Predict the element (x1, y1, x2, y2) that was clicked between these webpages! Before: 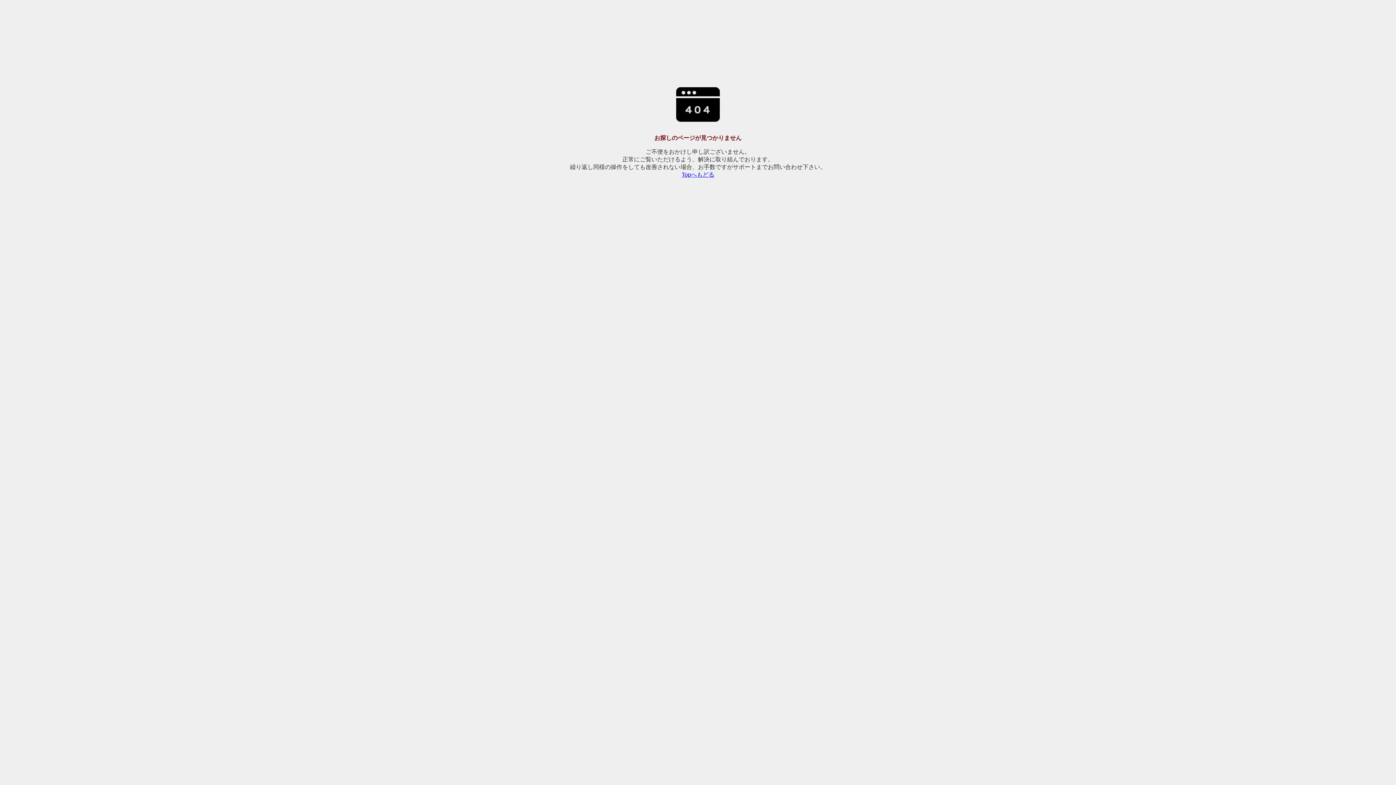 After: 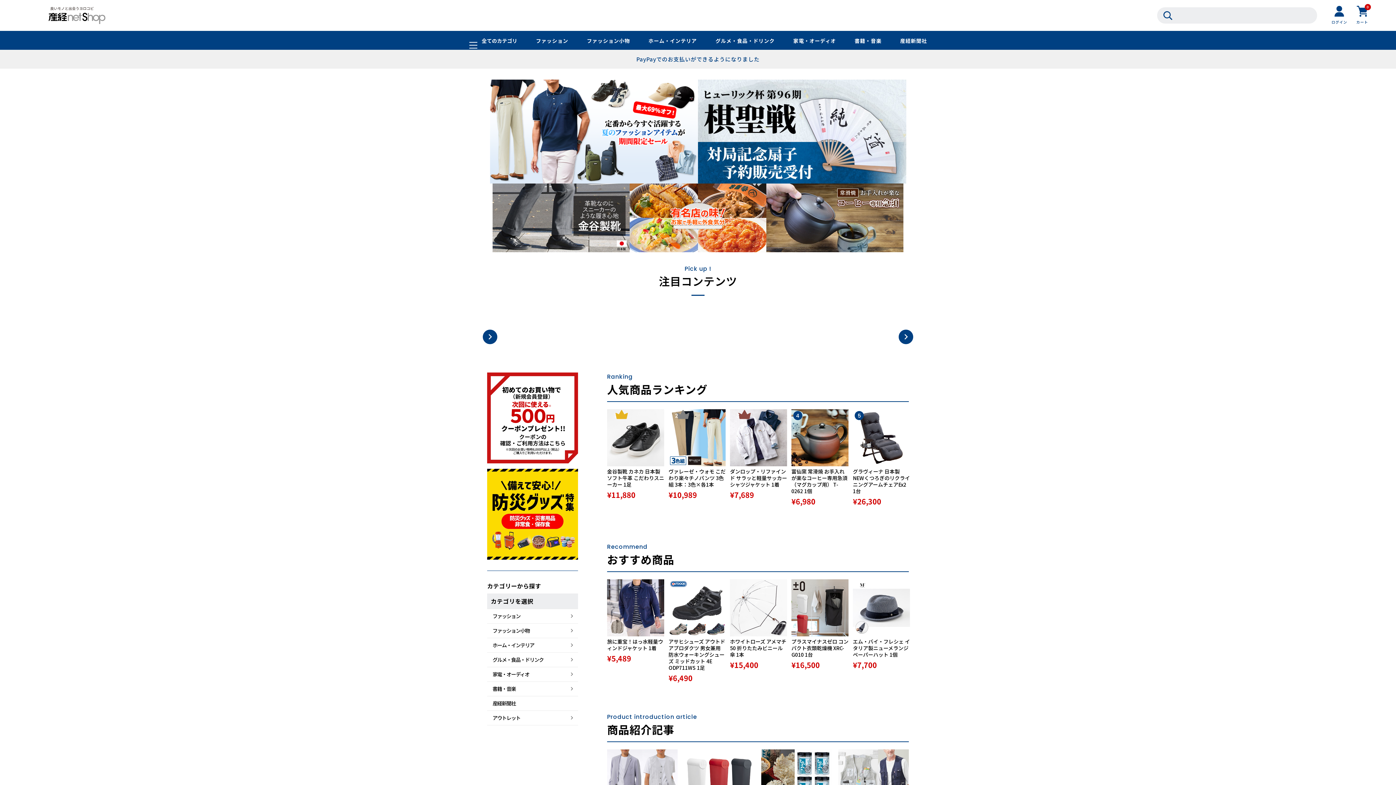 Action: bbox: (681, 171, 714, 177) label: Topへもどる